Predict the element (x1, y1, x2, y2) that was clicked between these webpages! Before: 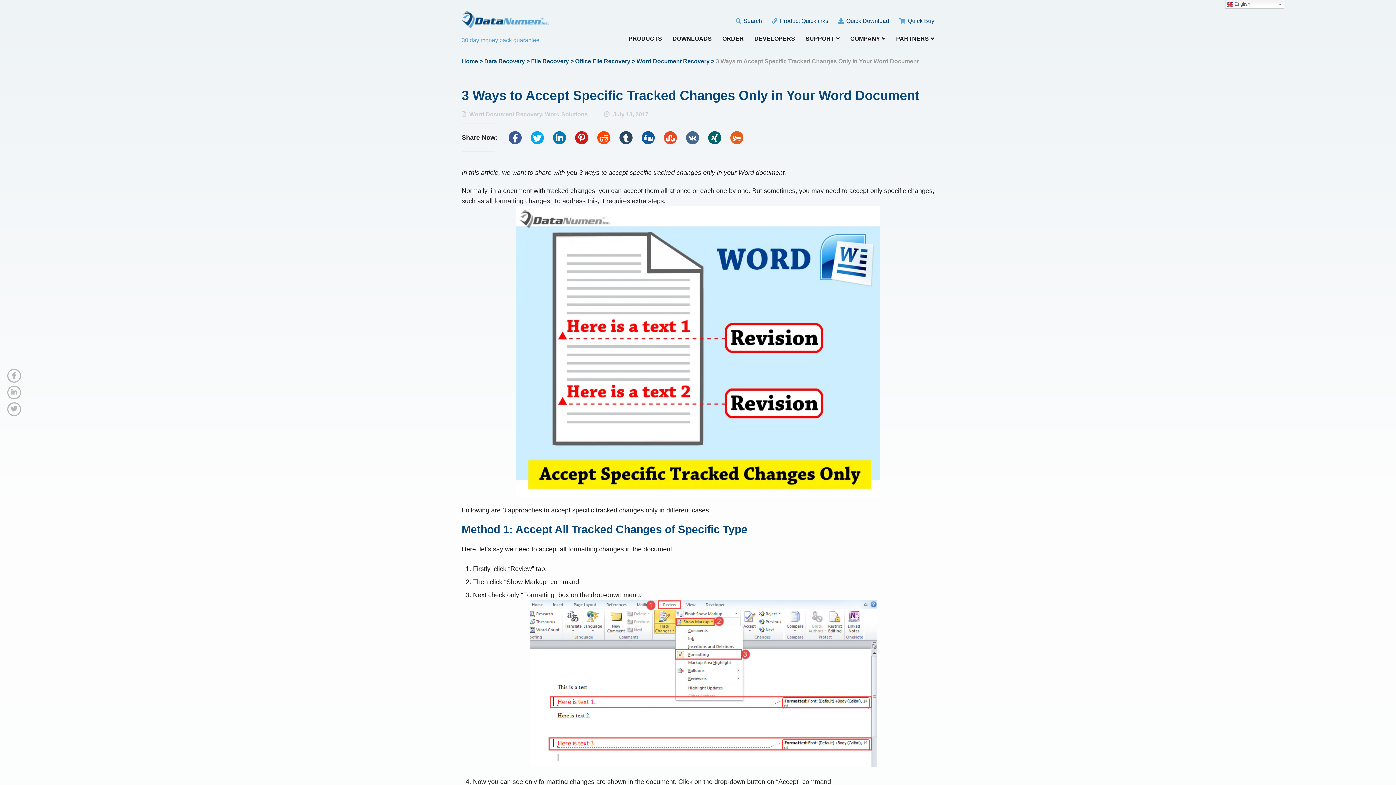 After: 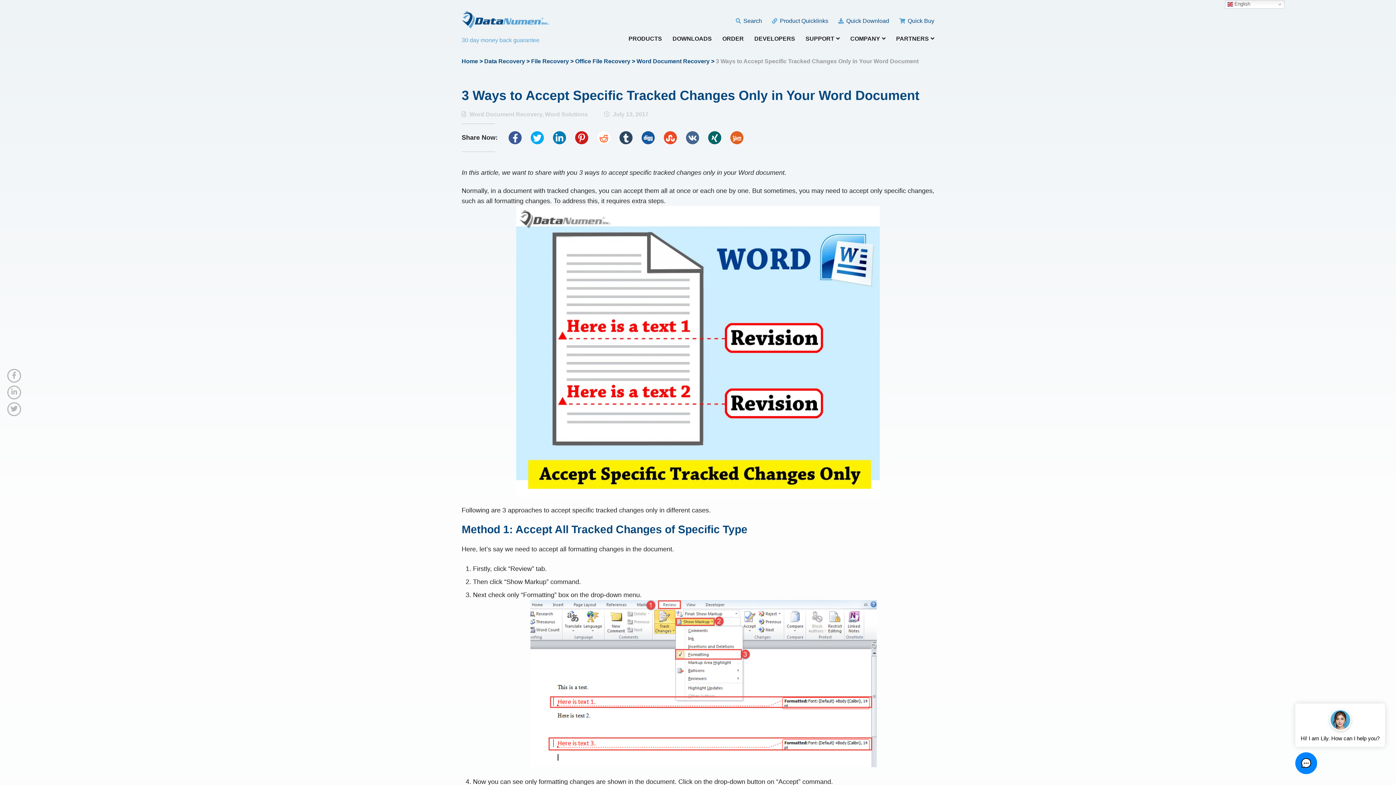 Action: bbox: (597, 131, 610, 144)